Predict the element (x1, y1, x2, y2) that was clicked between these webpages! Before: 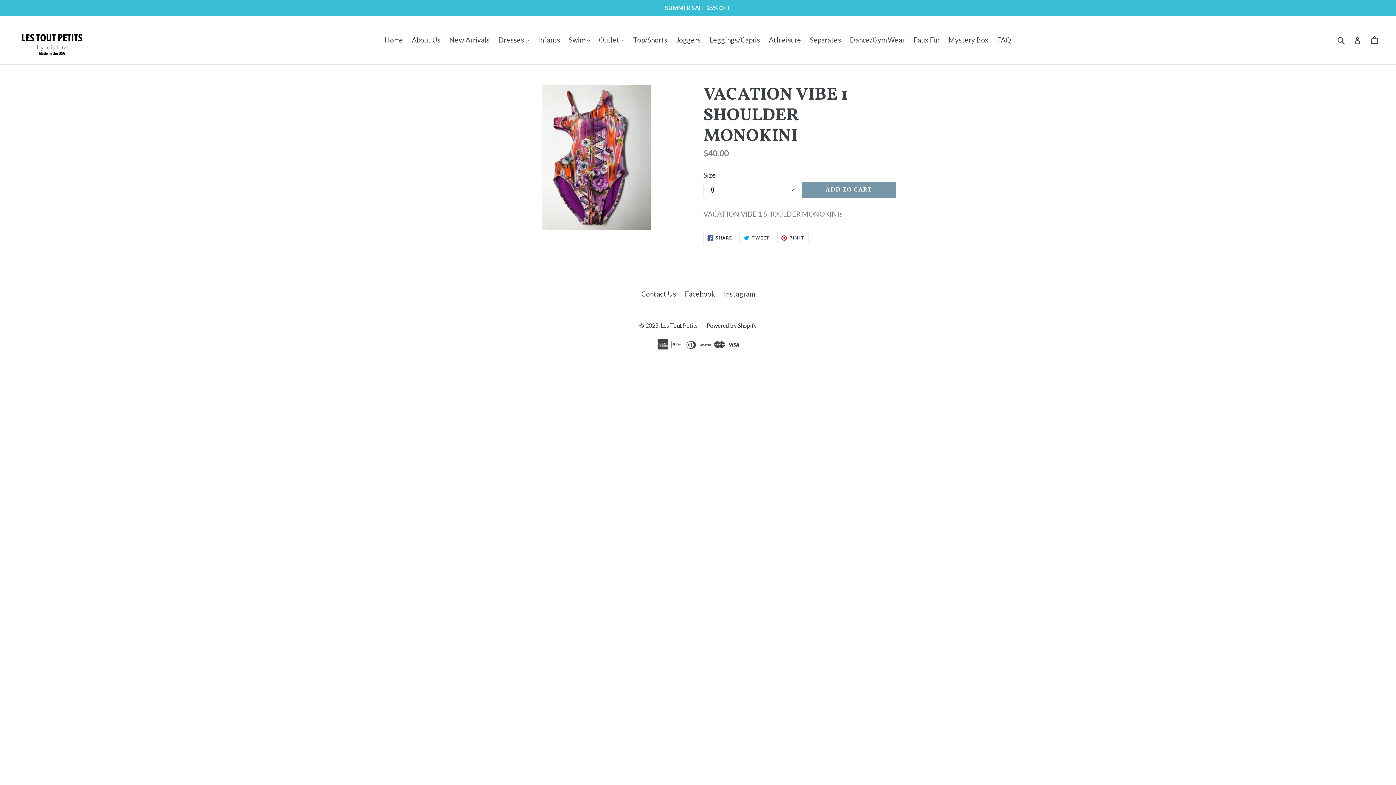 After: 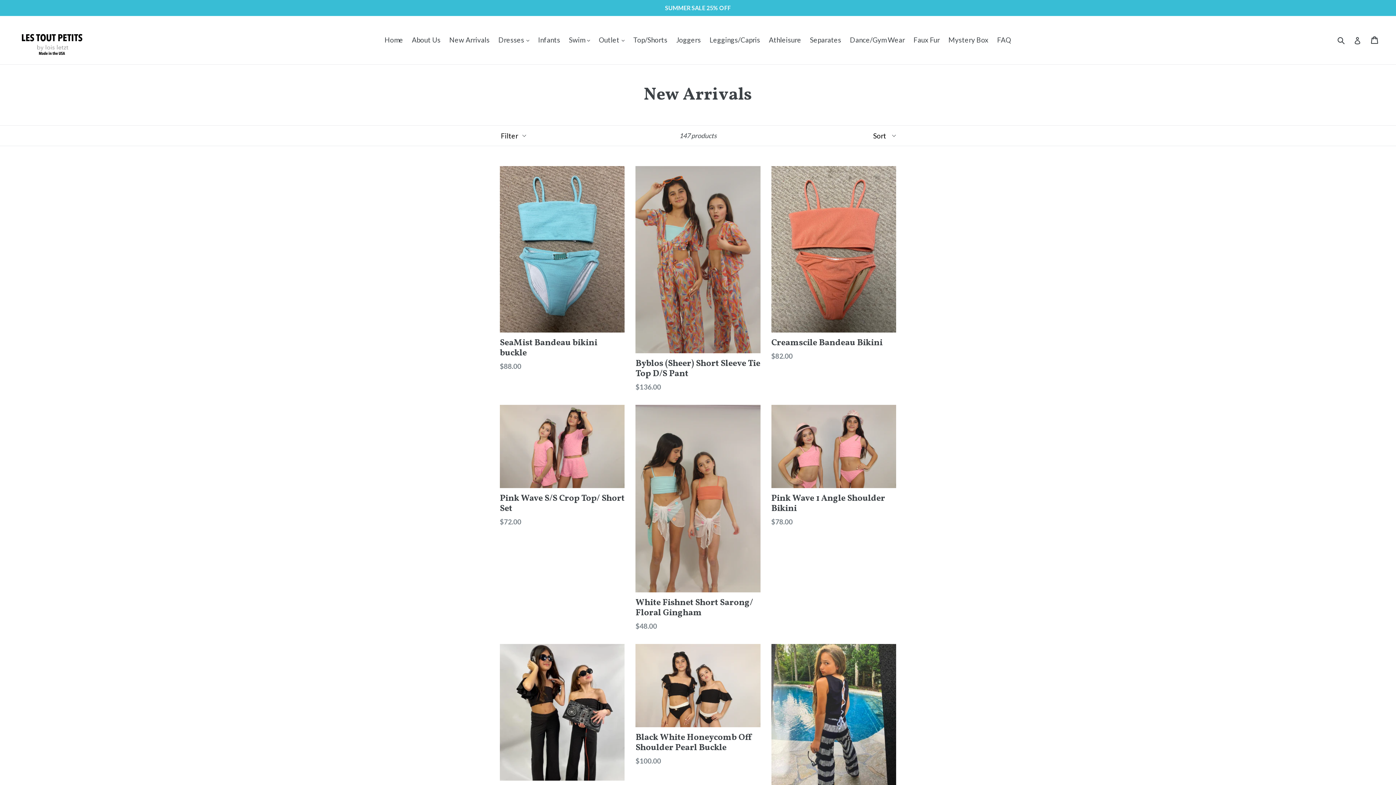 Action: label: New Arrivals bbox: (445, 33, 493, 46)